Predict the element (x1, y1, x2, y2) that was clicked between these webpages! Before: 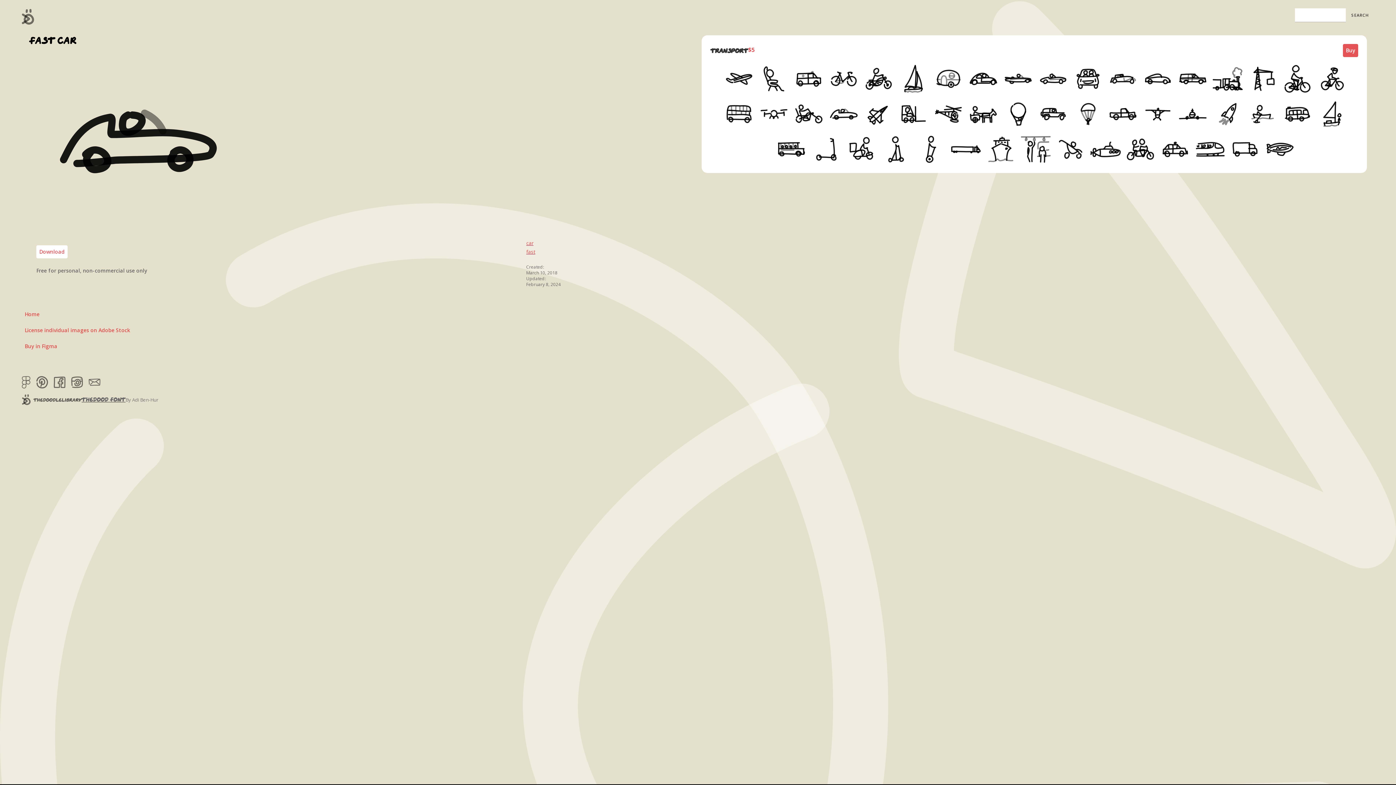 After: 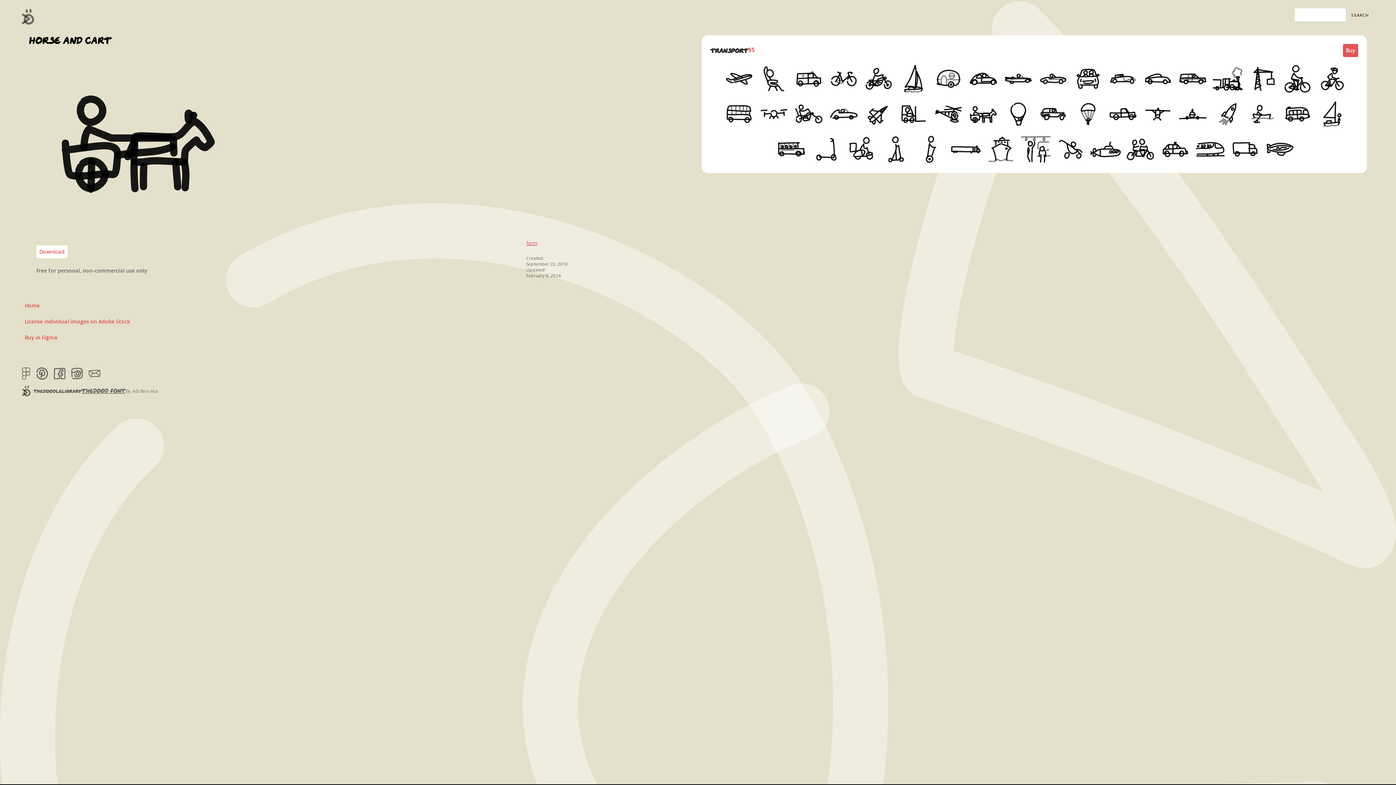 Action: bbox: (967, 98, 999, 130)